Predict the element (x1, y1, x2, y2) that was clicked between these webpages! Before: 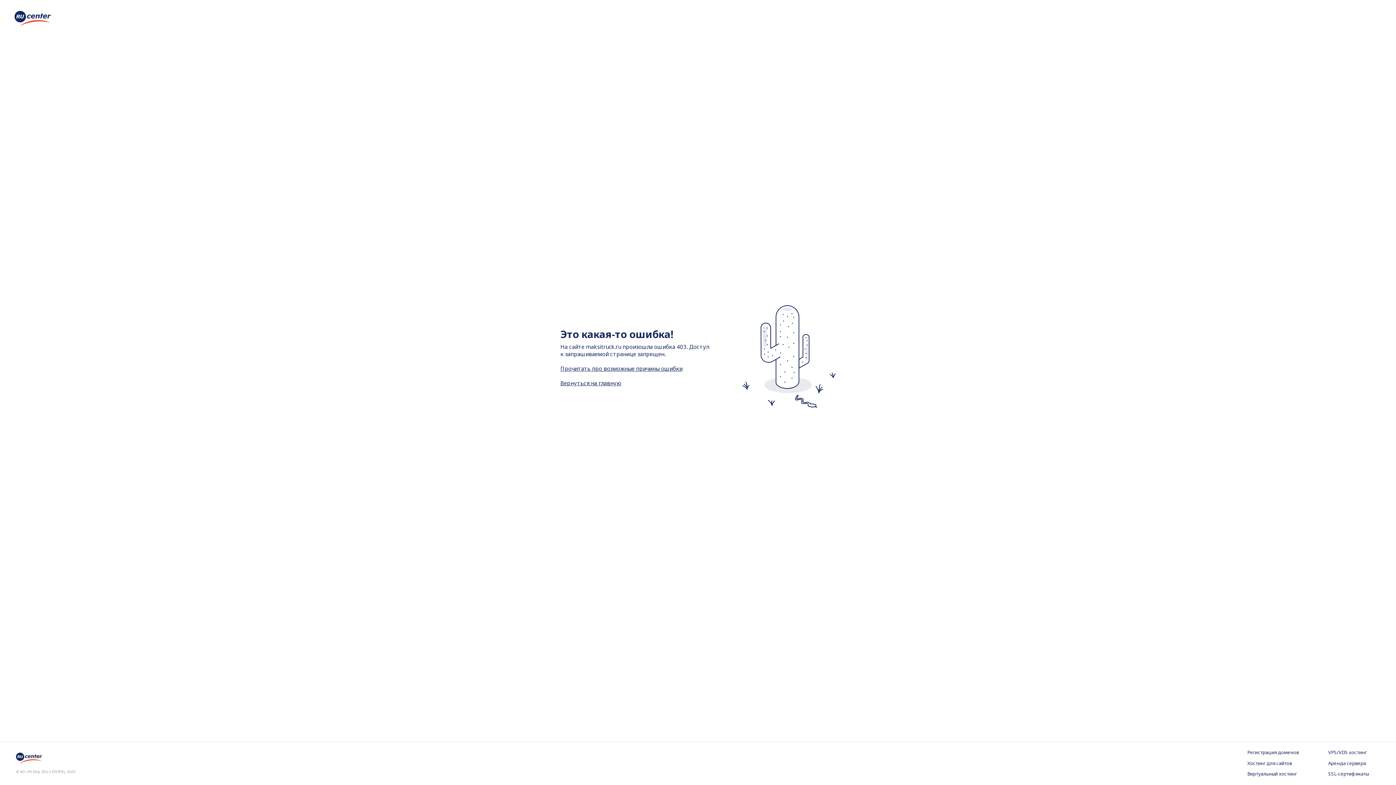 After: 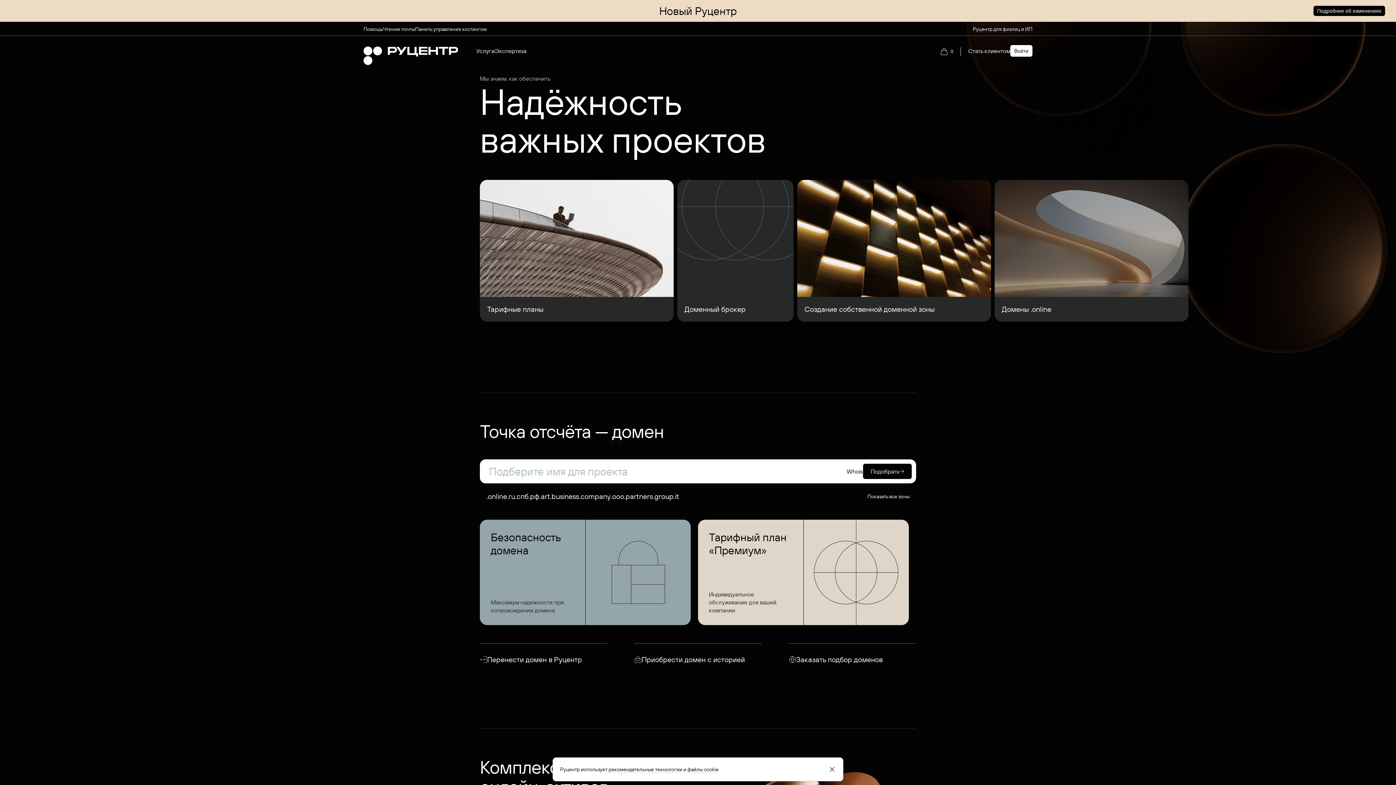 Action: bbox: (14, 20, 50, 28)